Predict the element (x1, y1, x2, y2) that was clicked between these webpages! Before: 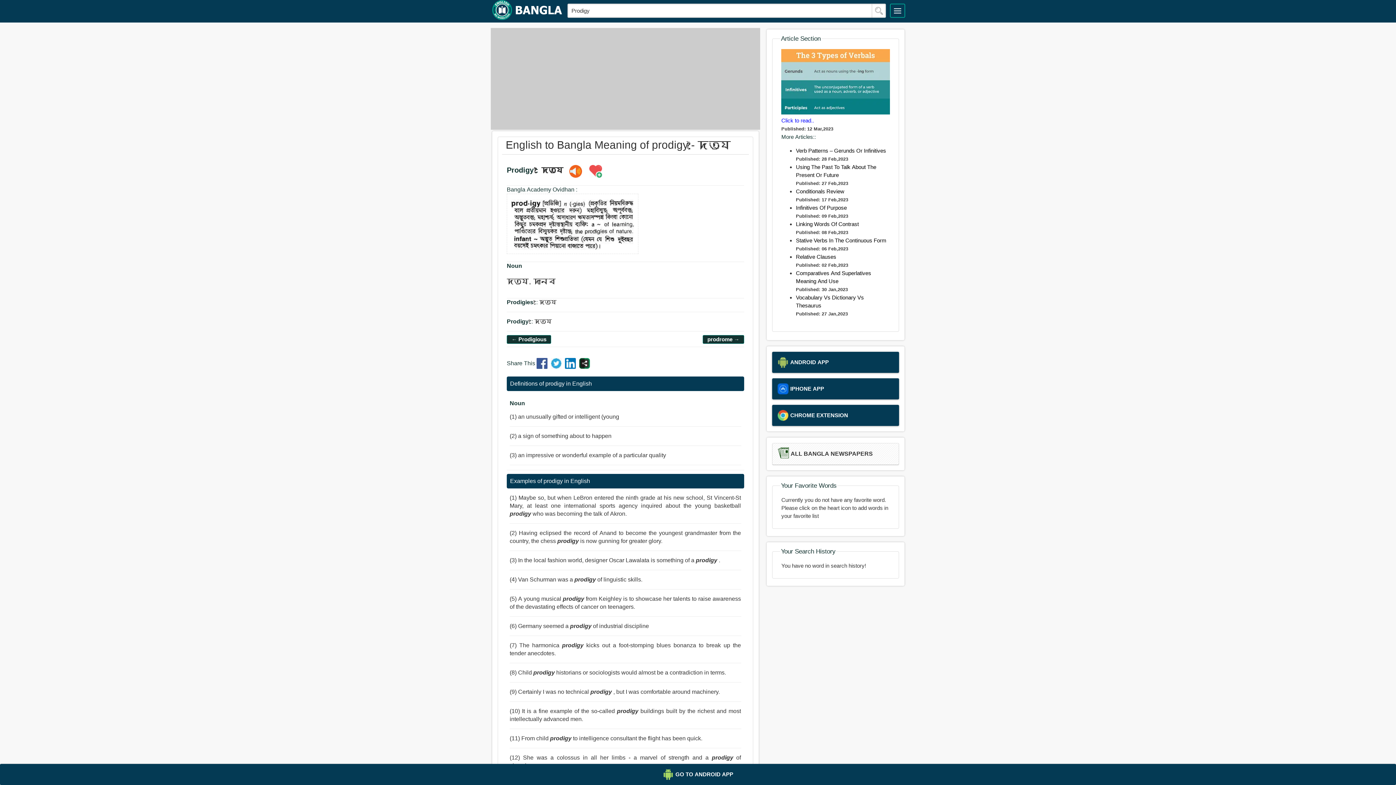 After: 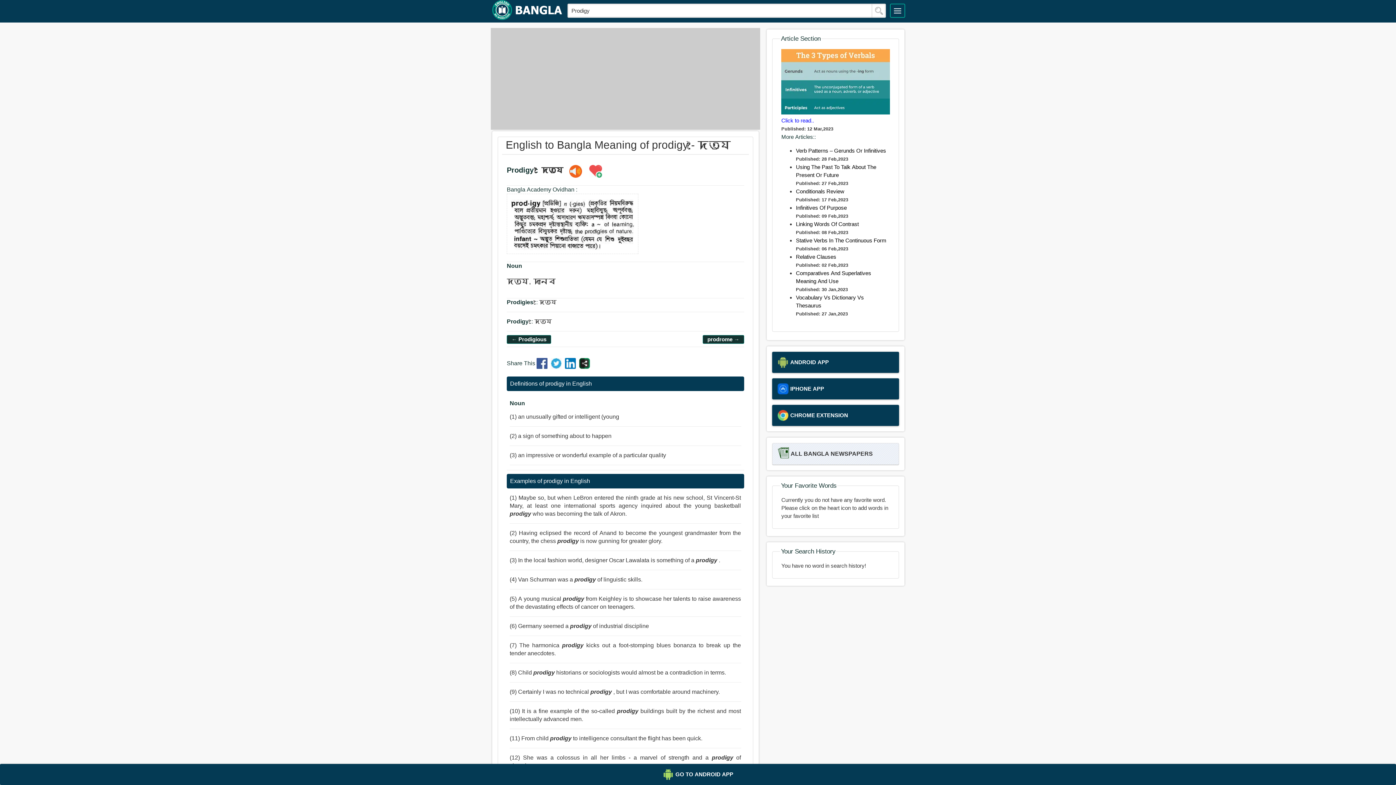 Action: label: ALL BANGLA NEWSPAPERS bbox: (778, 448, 893, 459)